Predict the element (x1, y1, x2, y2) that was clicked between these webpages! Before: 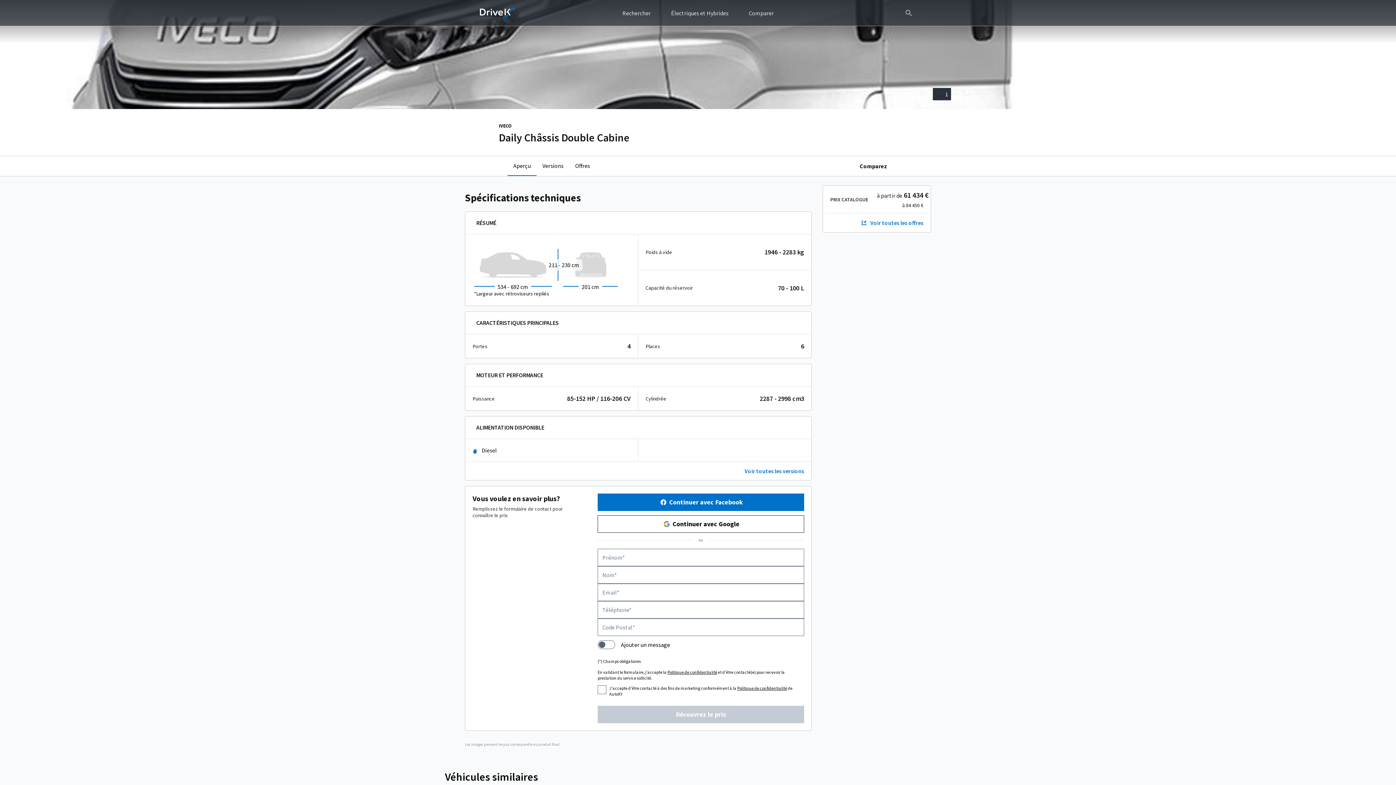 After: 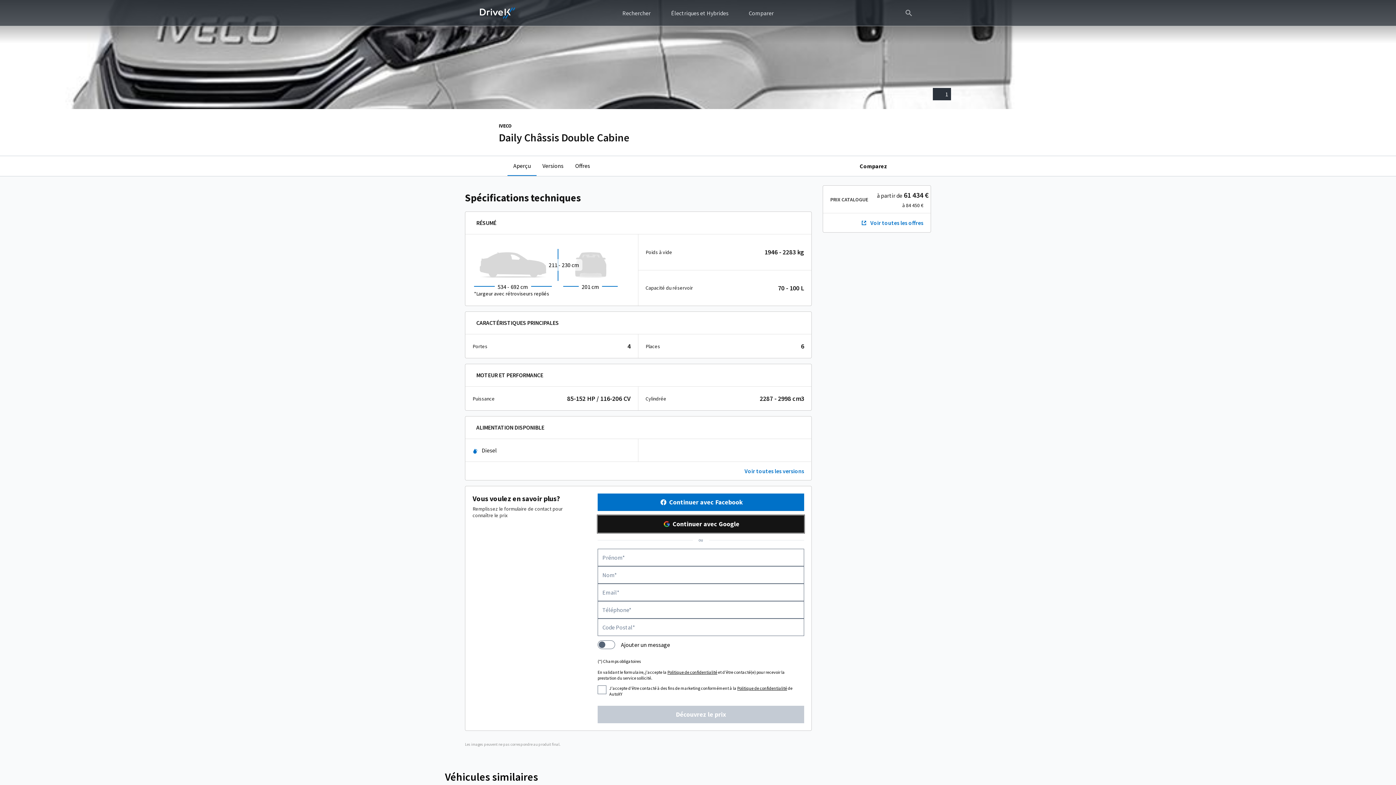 Action: bbox: (597, 515, 804, 533) label: Continuer avec Google